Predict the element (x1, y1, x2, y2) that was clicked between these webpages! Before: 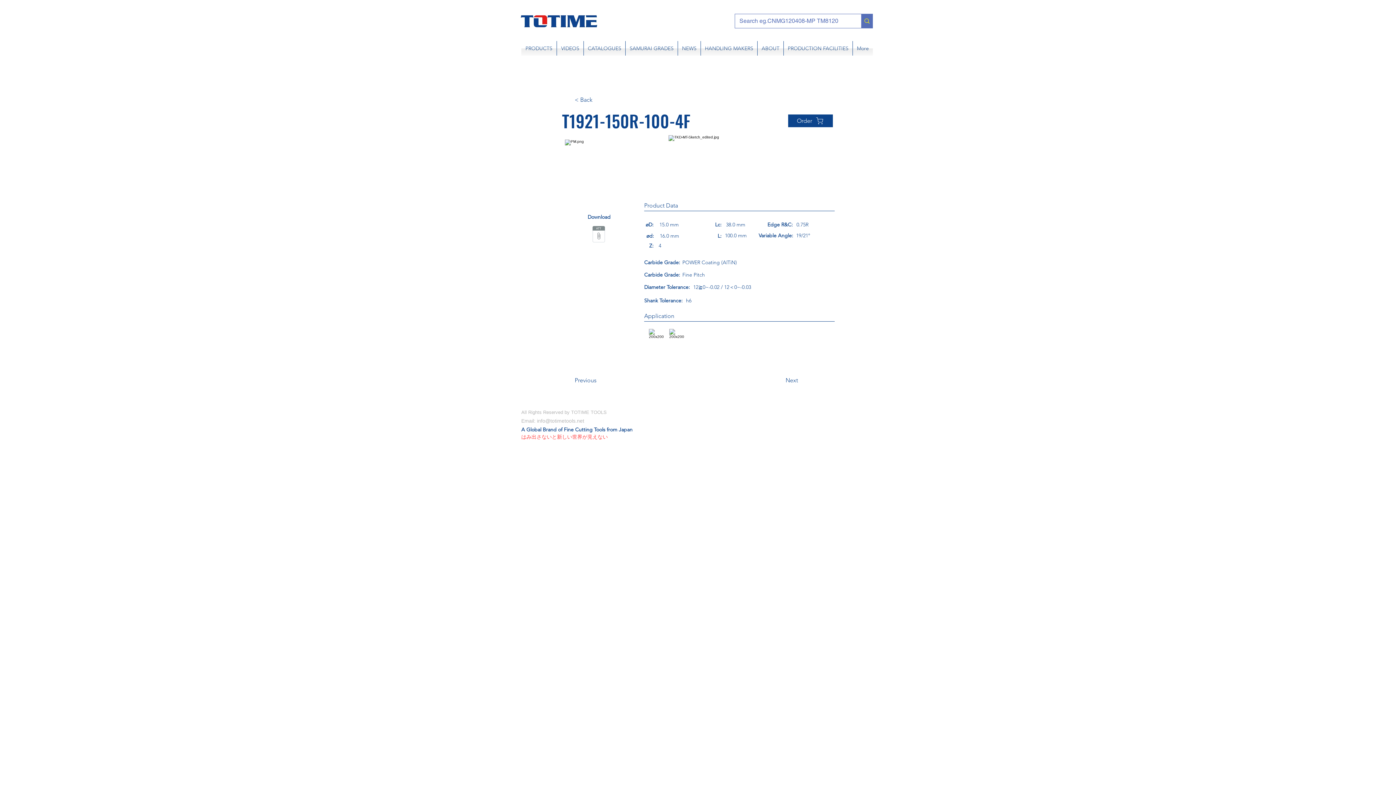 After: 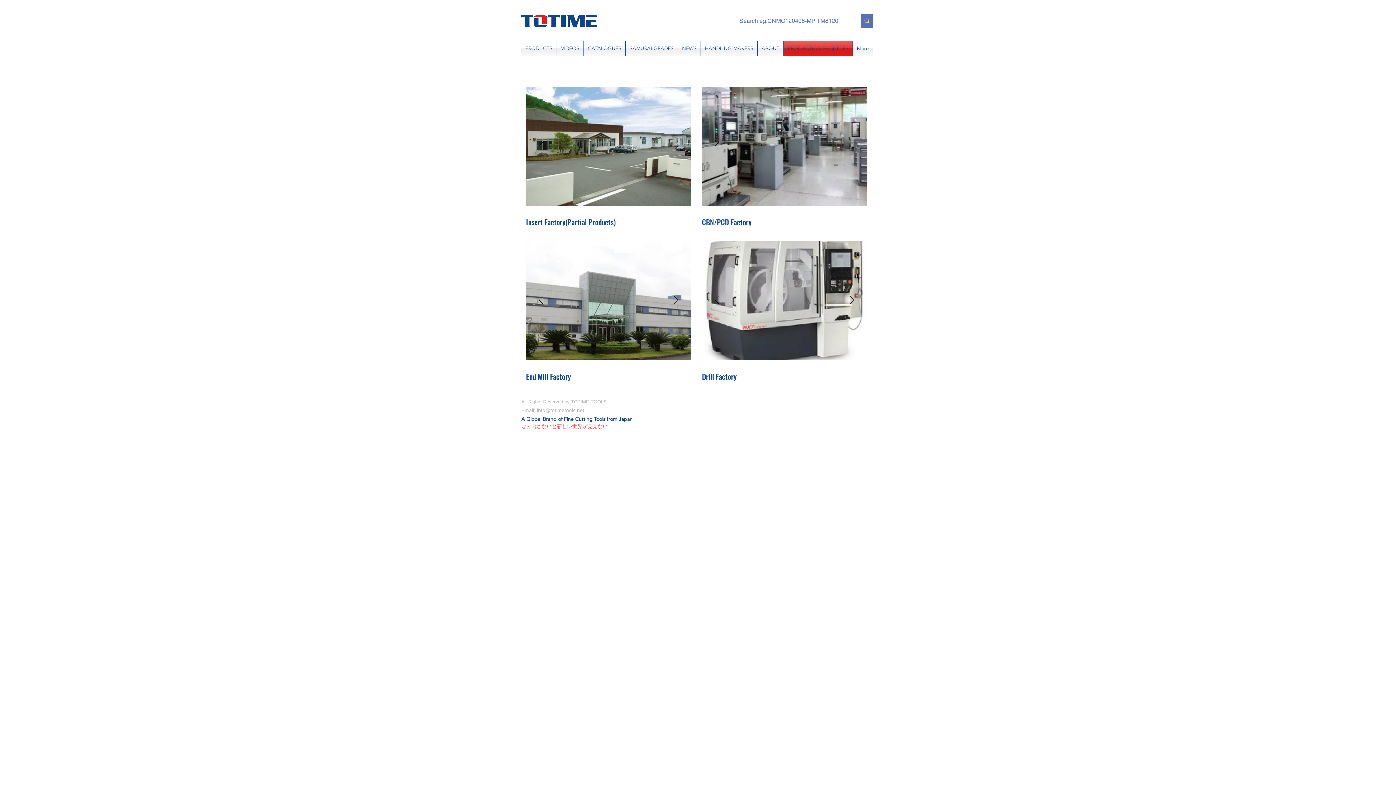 Action: label: PRODUCTION FACILITIES bbox: (784, 41, 852, 55)